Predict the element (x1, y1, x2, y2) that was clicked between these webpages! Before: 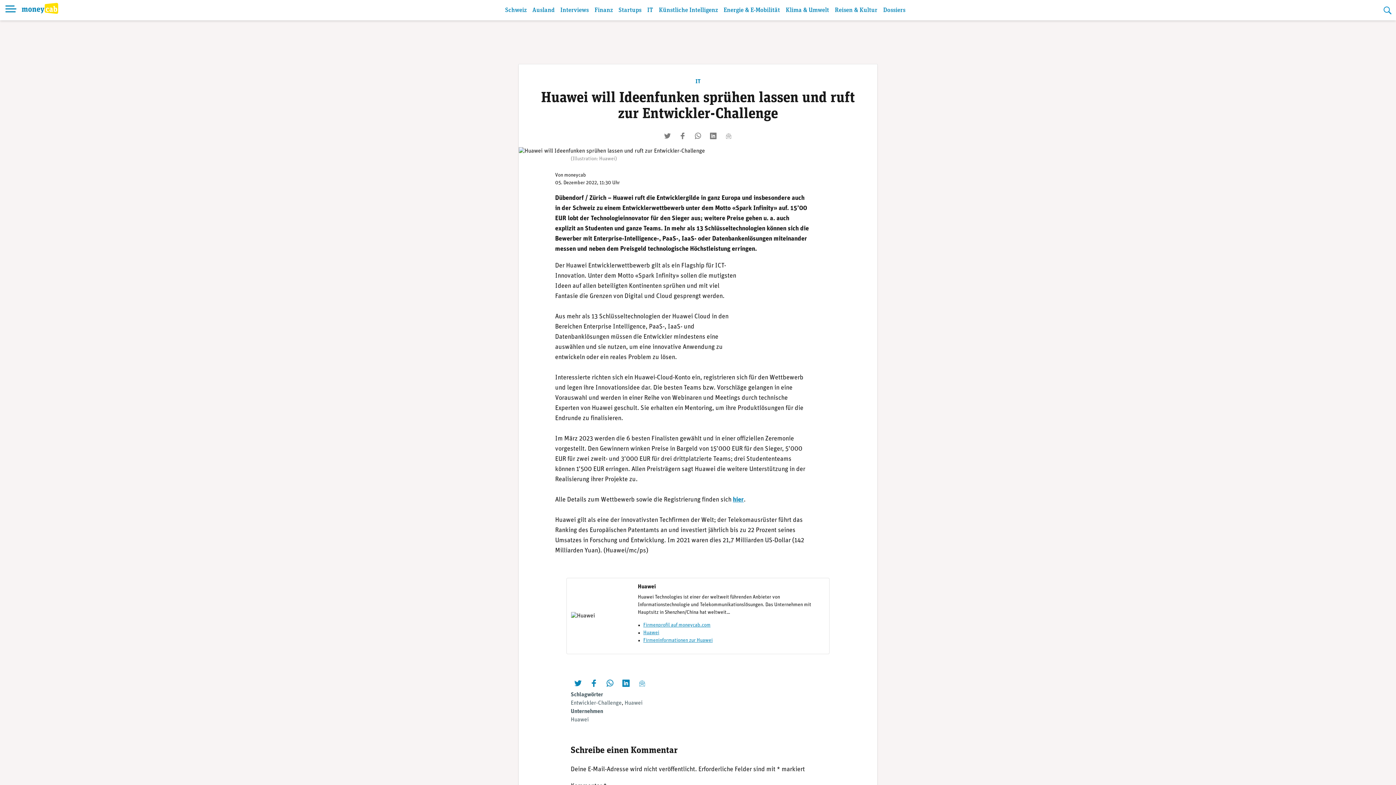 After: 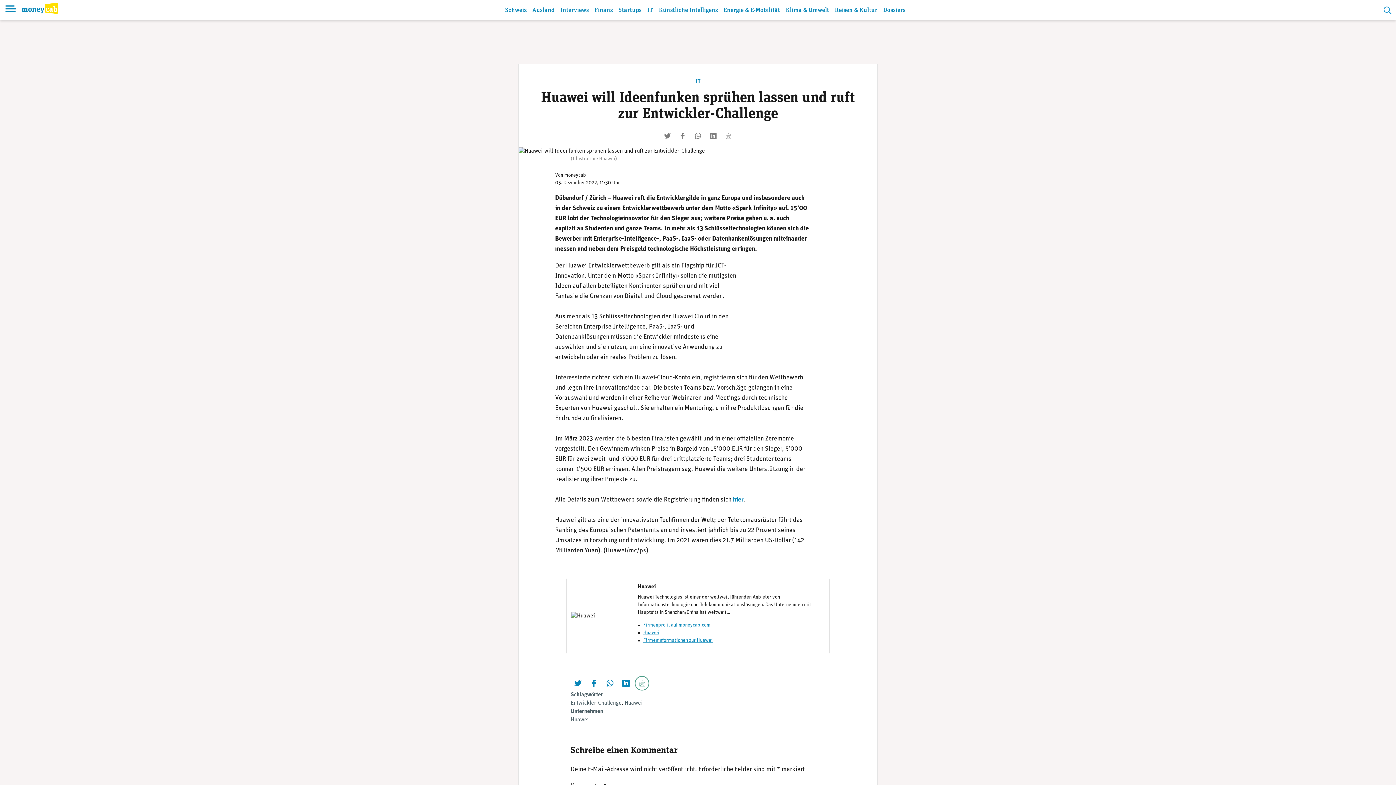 Action: label: mailen bbox: (636, 677, 648, 689)